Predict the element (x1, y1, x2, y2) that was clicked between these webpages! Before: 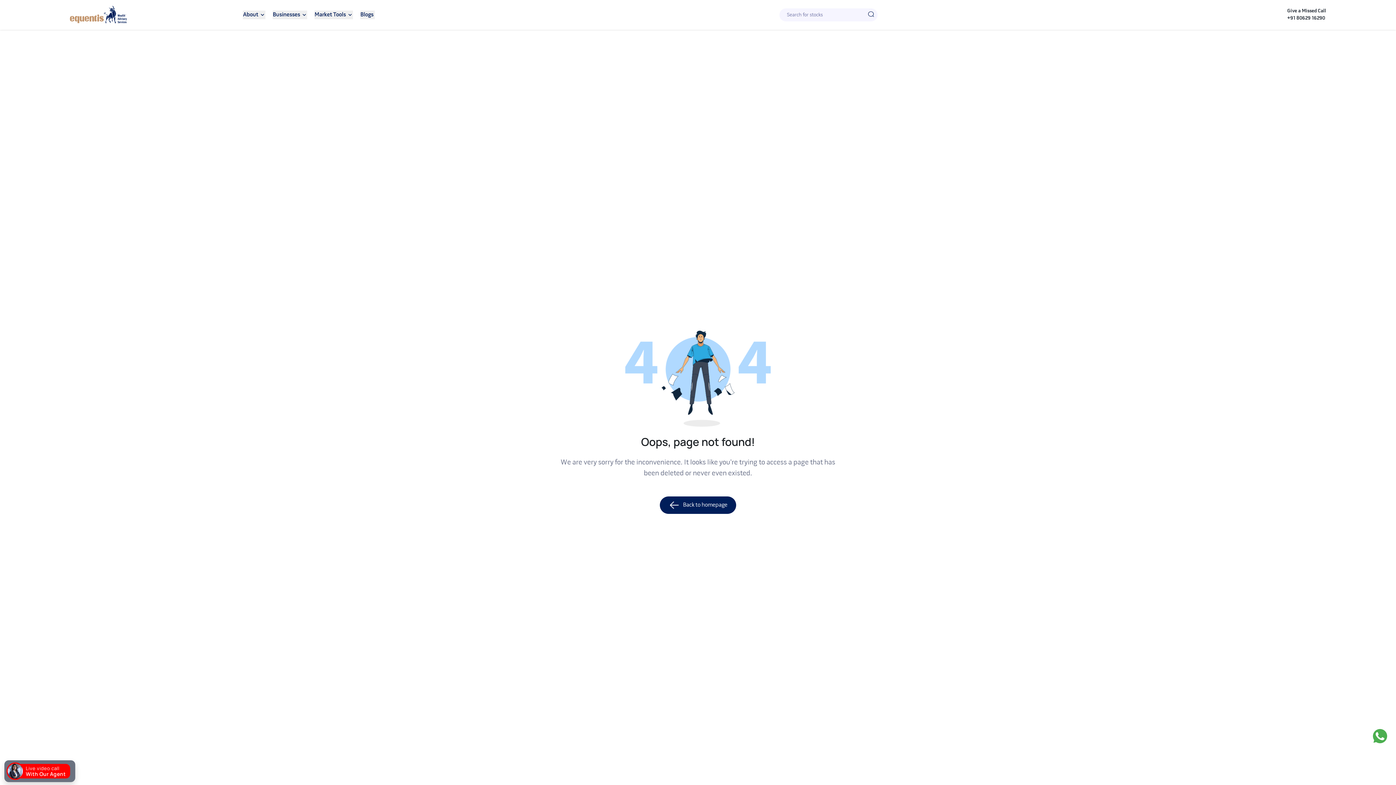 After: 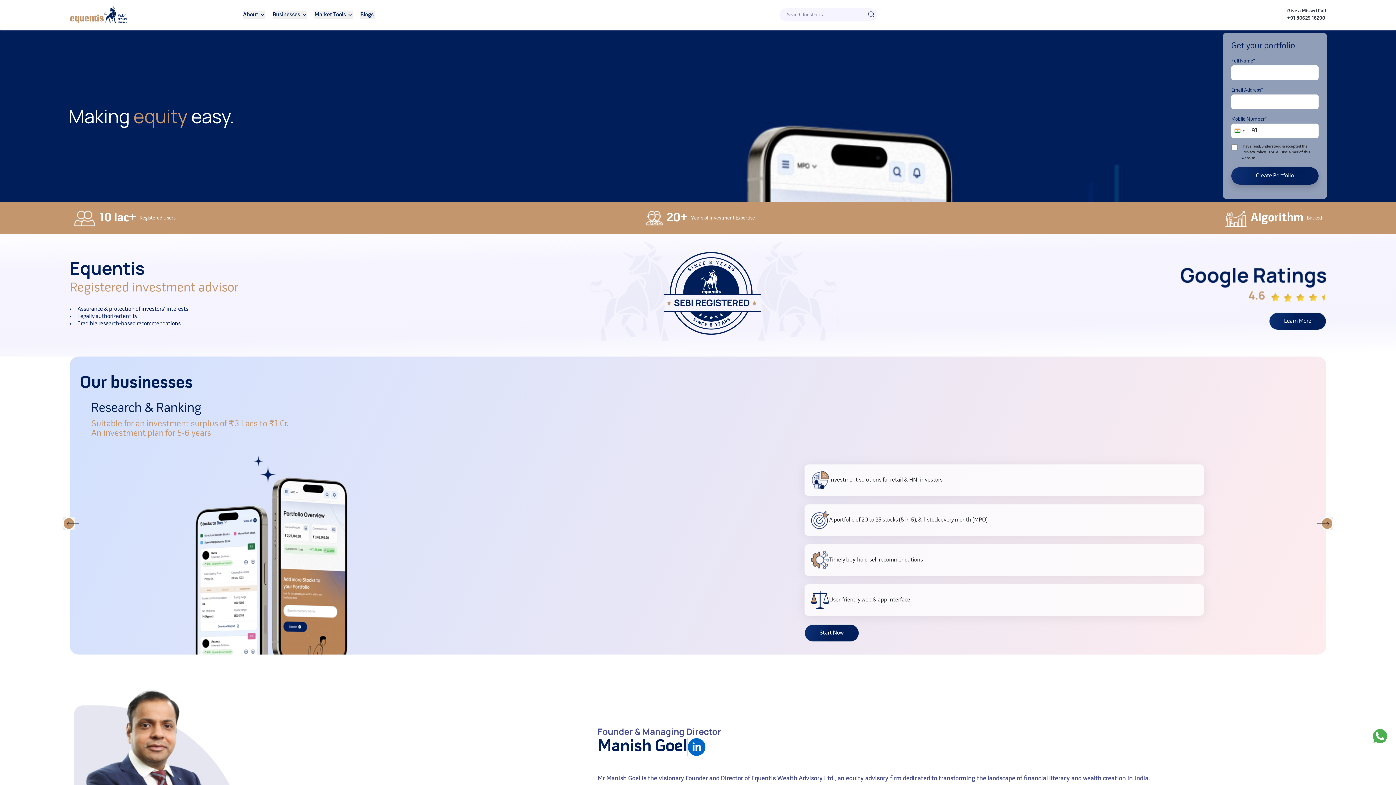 Action: bbox: (69, 5, 142, 23)